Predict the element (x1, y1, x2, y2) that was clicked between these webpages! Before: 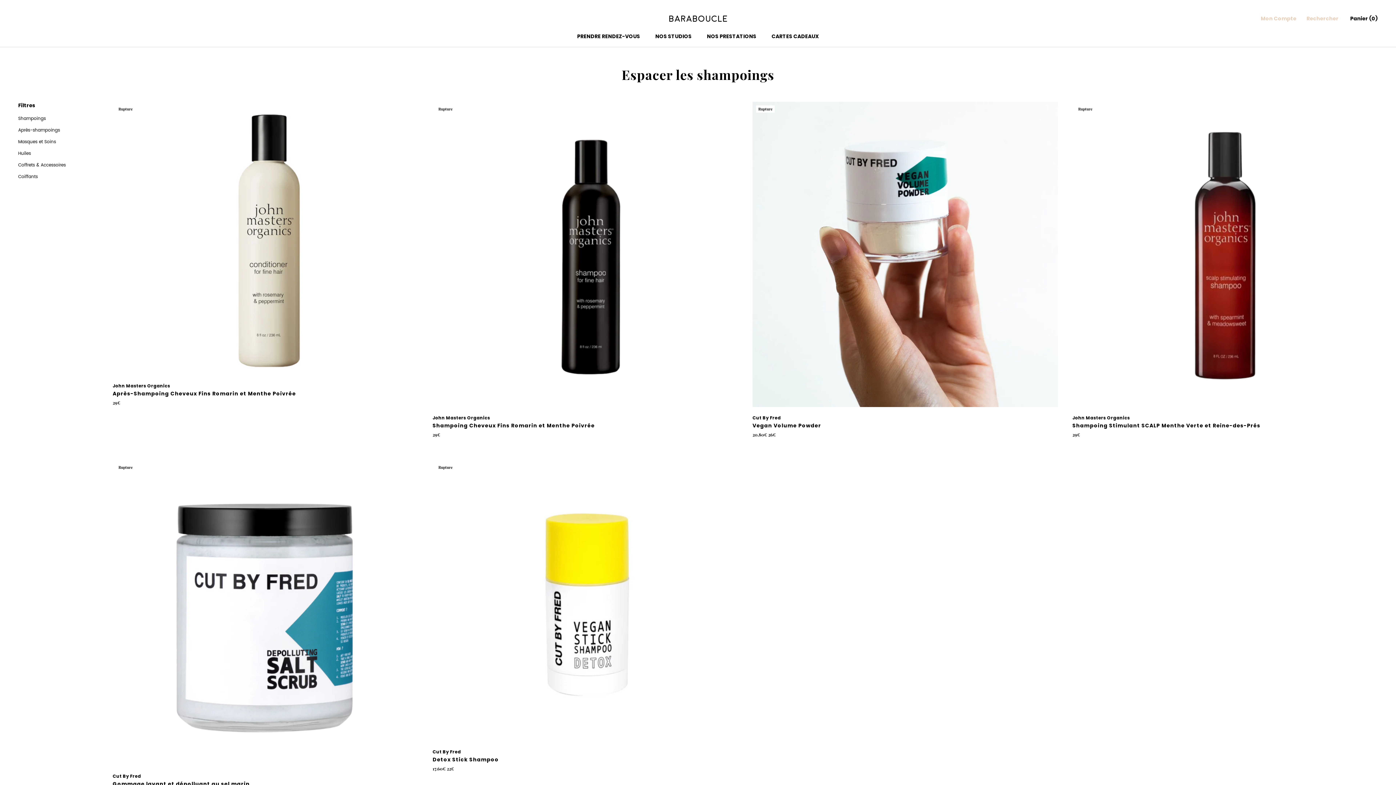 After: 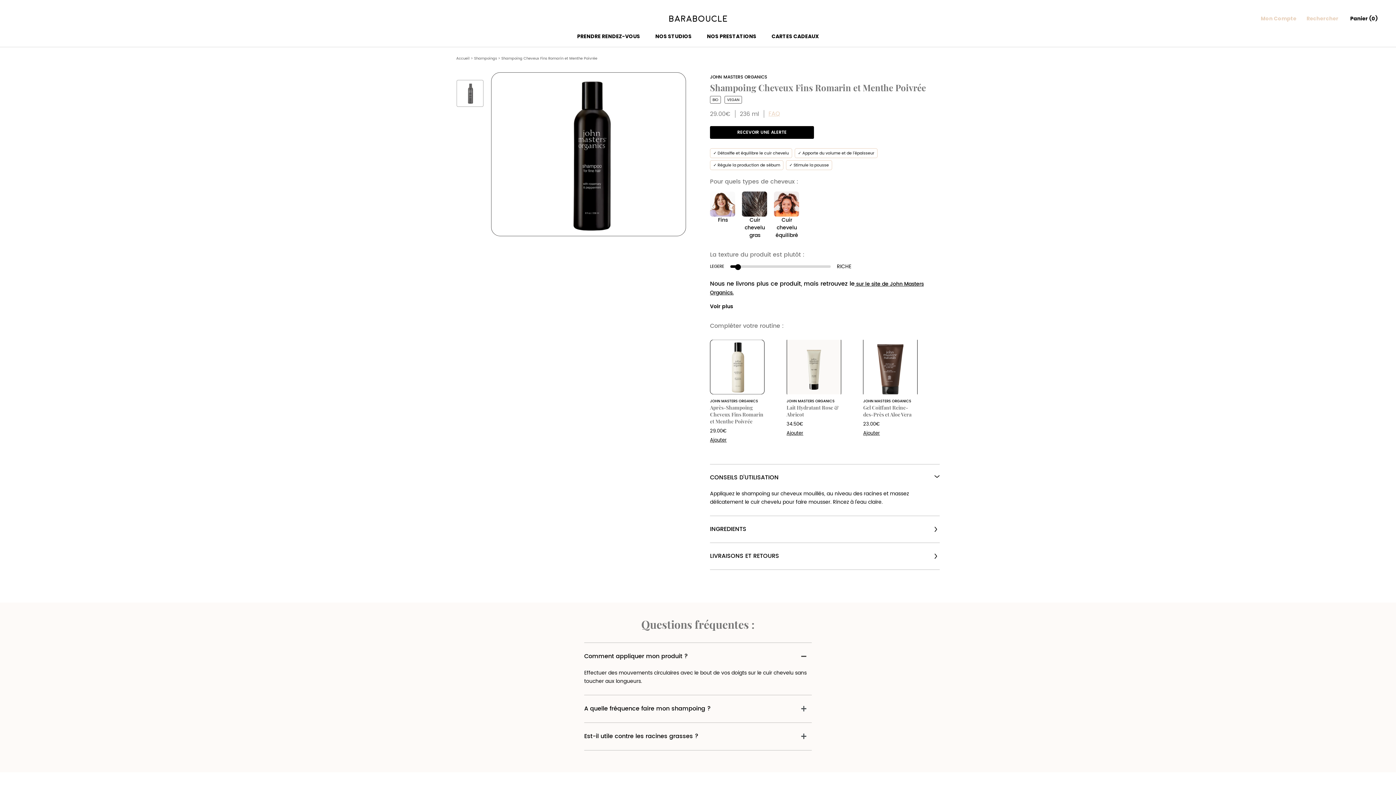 Action: bbox: (432, 101, 738, 407)